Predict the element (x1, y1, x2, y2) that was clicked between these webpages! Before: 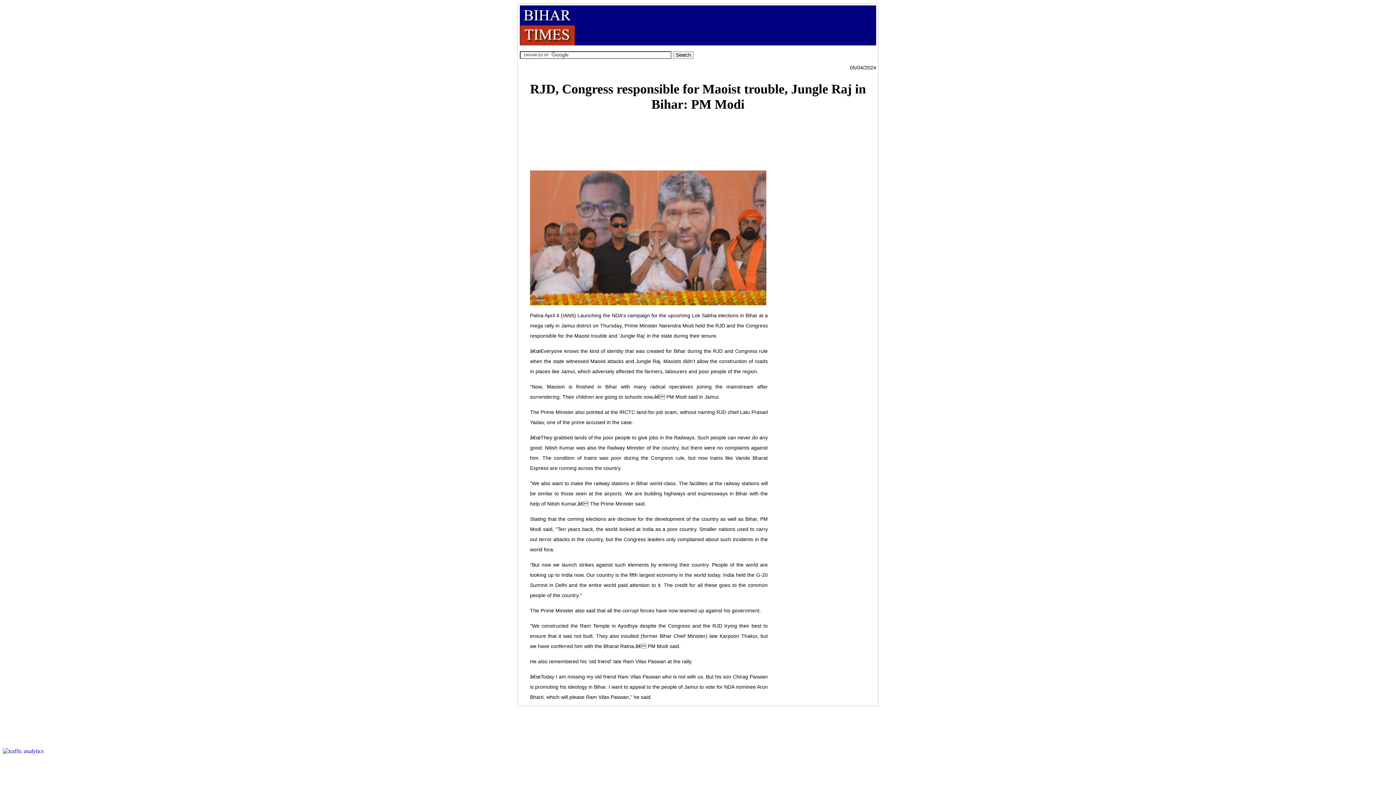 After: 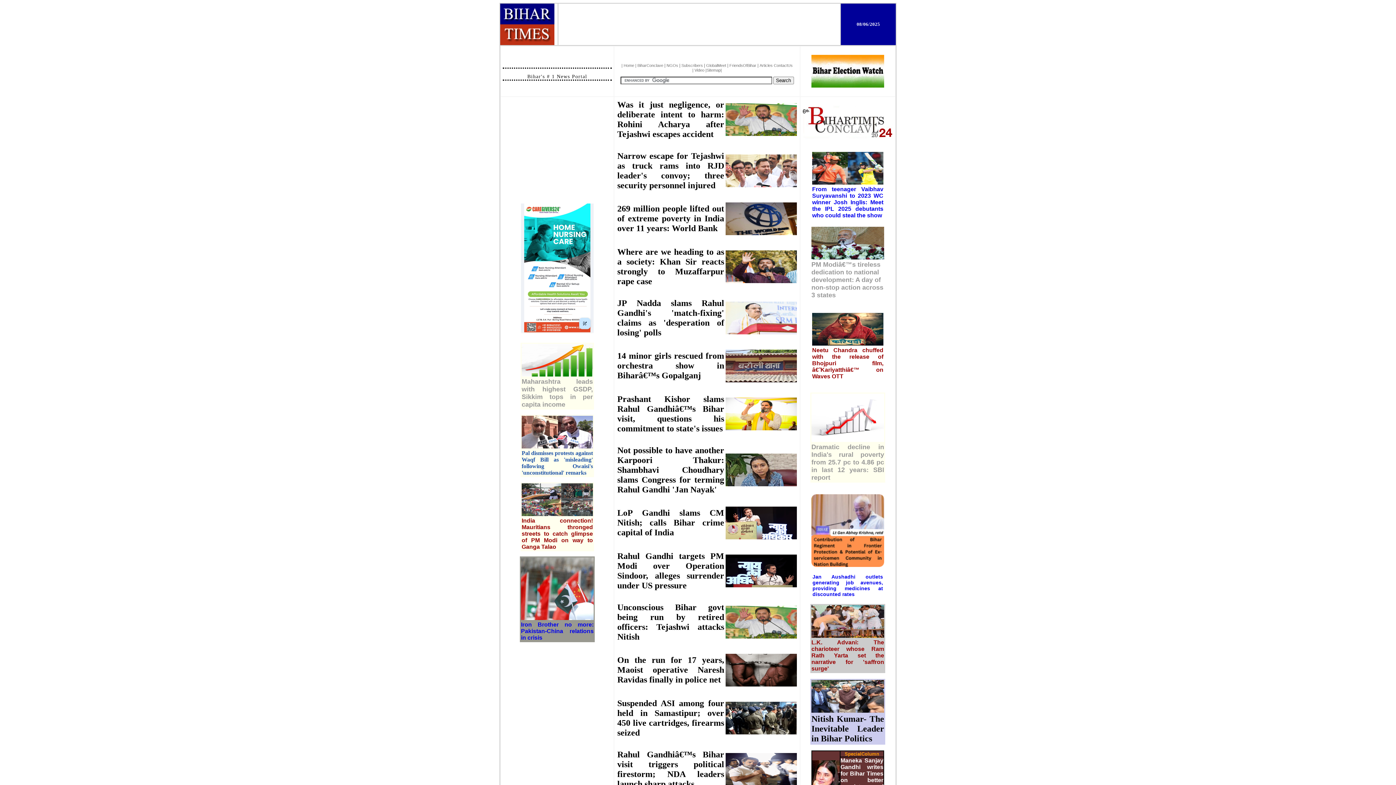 Action: bbox: (520, 40, 574, 46)